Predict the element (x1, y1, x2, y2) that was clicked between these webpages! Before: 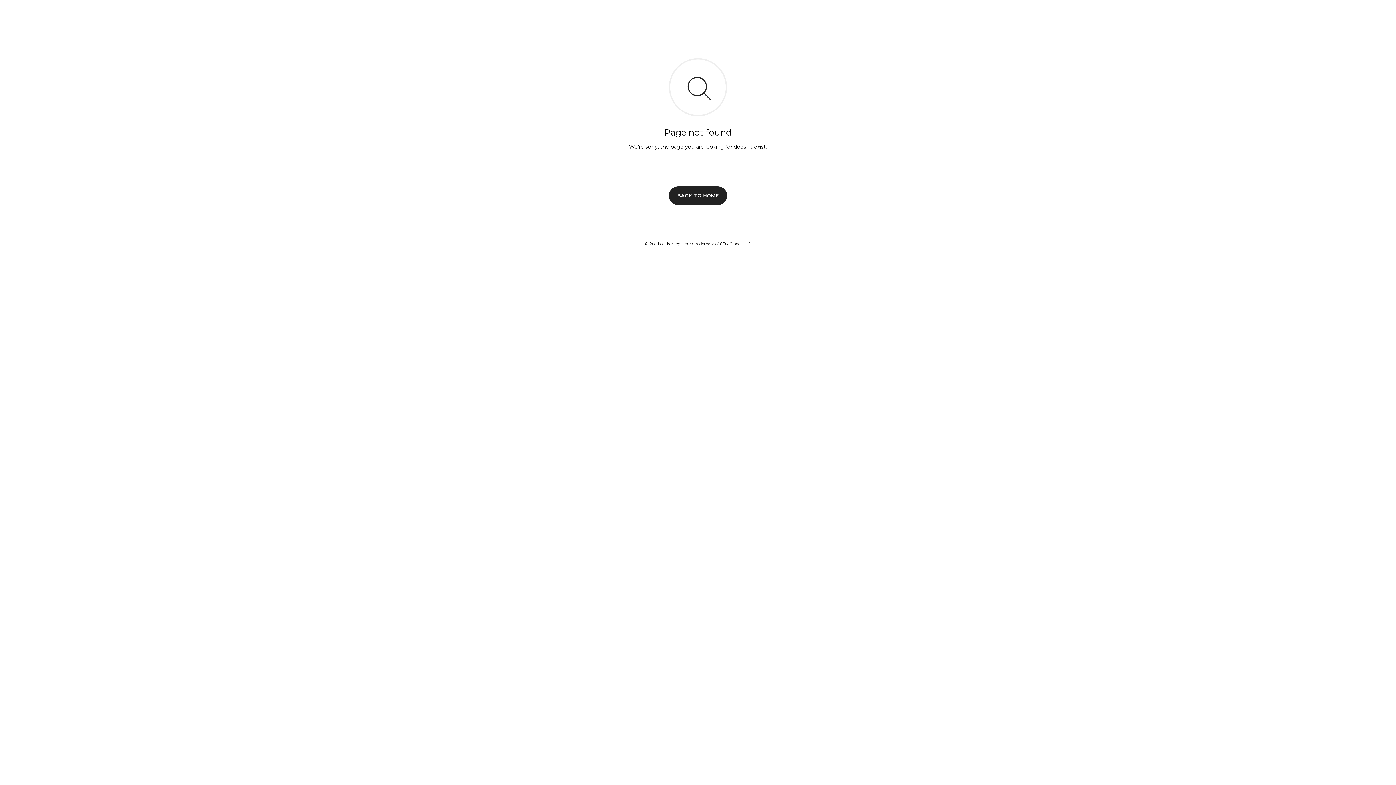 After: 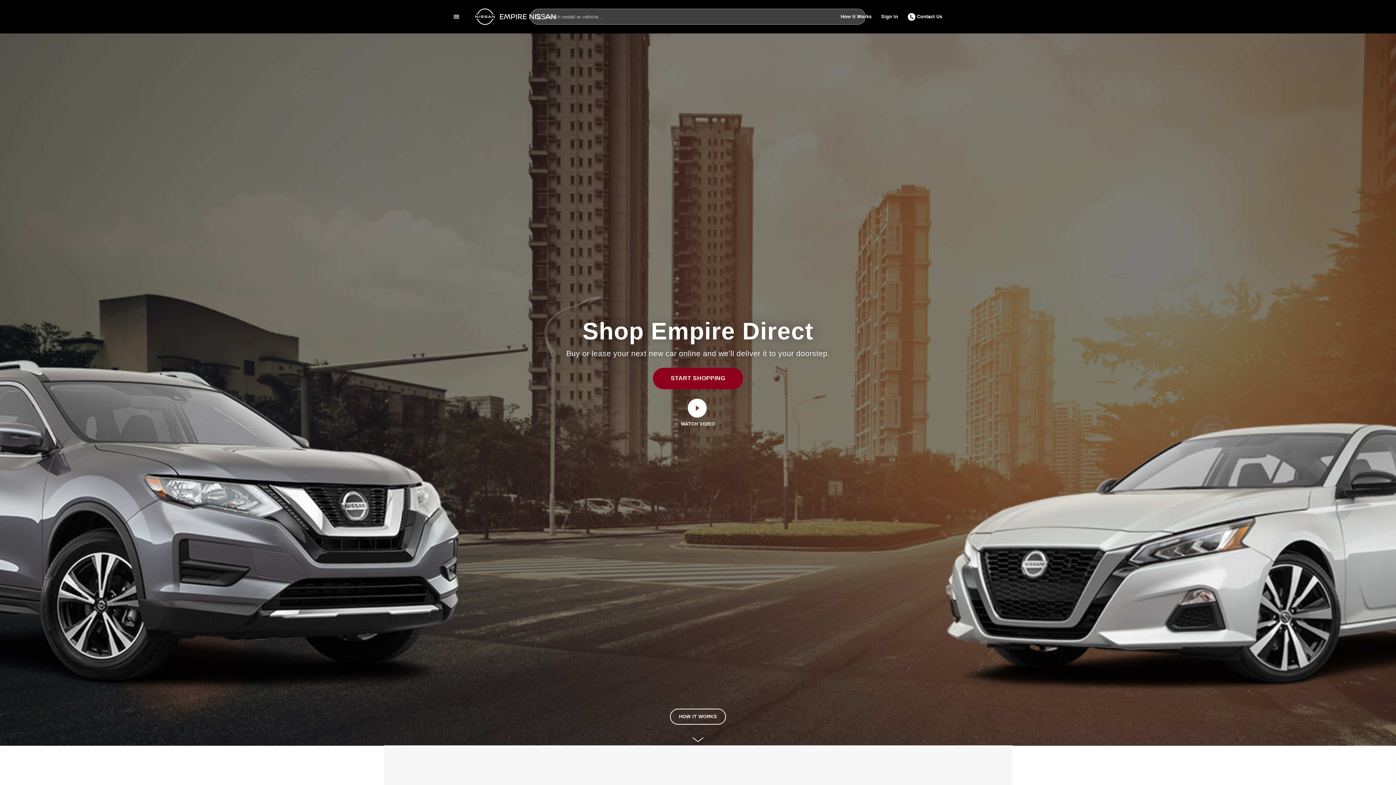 Action: label: BACK TO HOME bbox: (669, 186, 727, 204)